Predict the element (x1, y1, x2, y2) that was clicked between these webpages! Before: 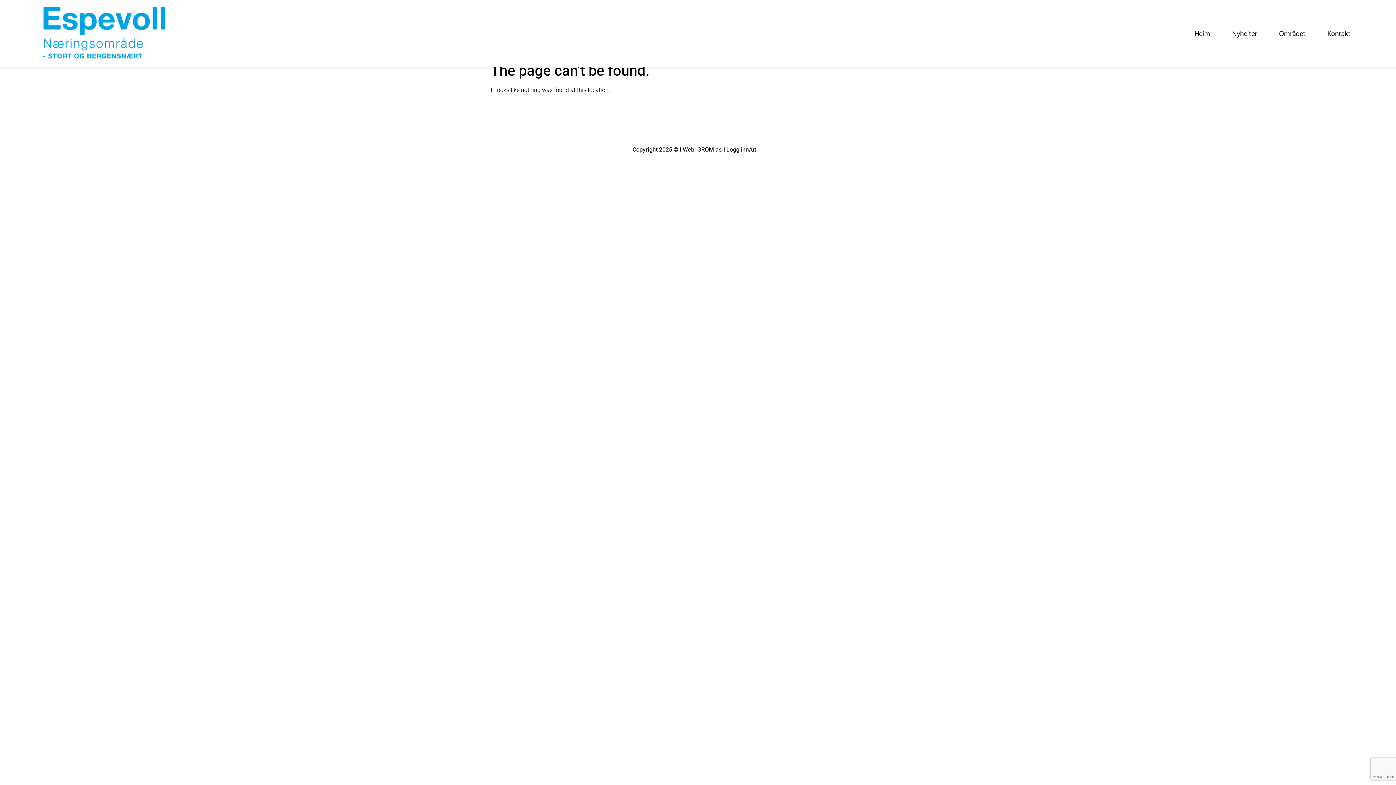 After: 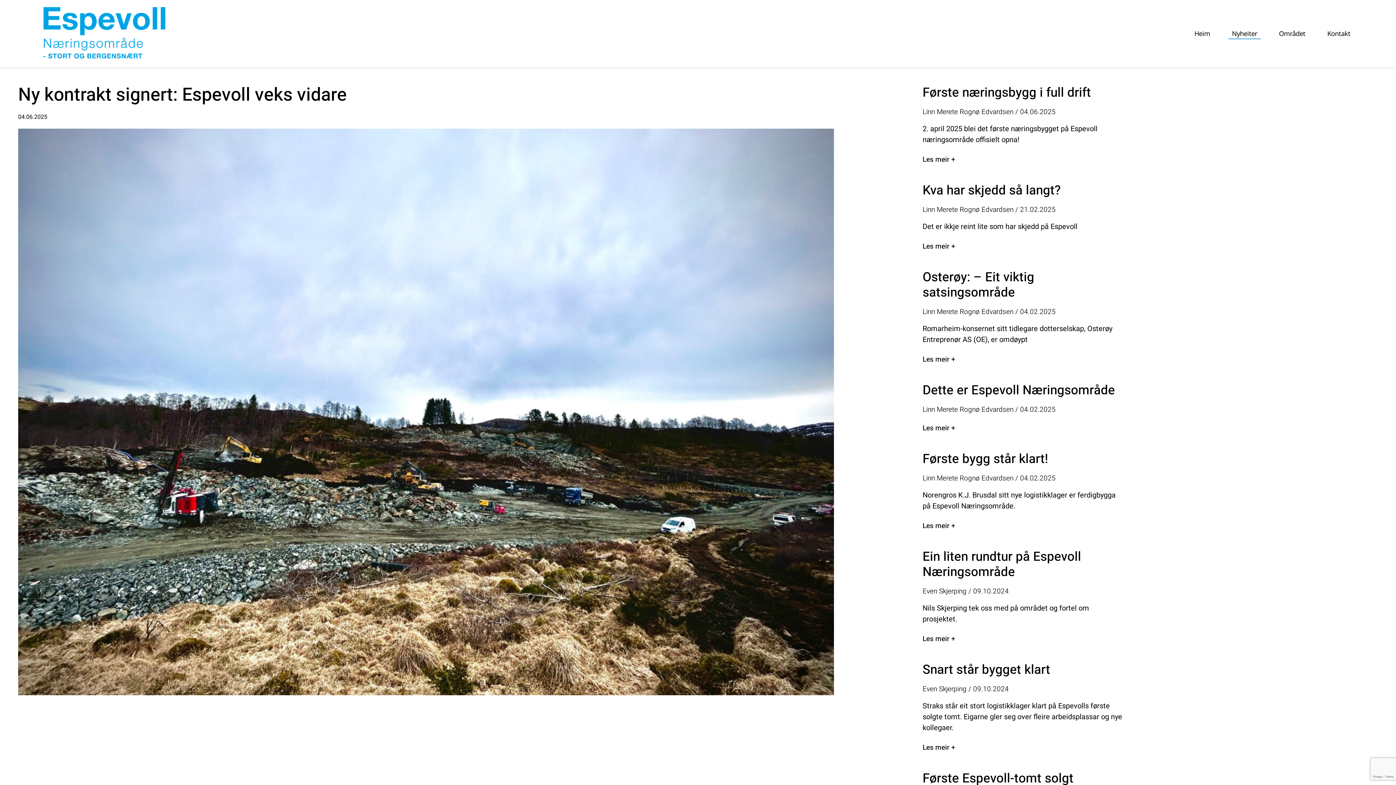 Action: bbox: (1228, 27, 1261, 39) label: Nyheiter